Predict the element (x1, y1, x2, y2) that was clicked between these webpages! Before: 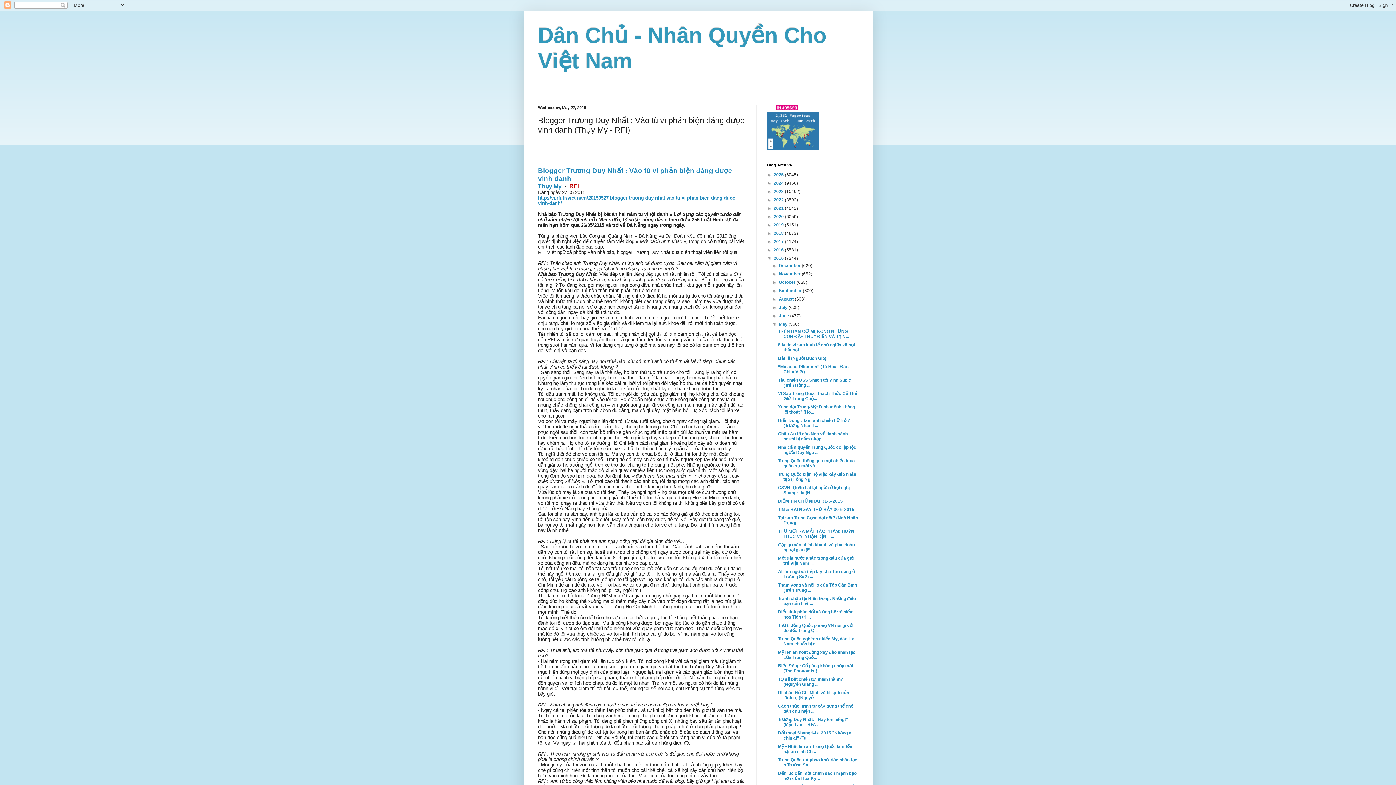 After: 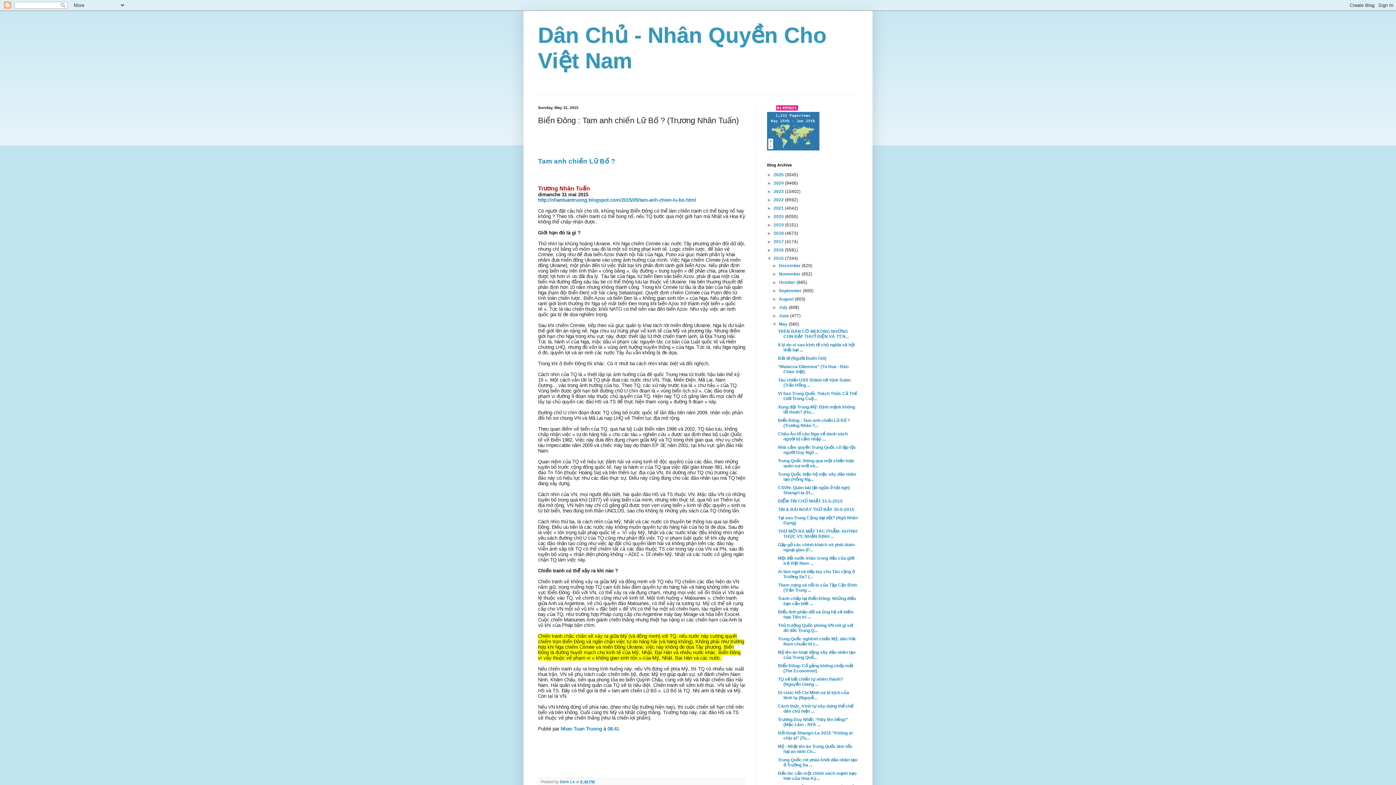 Action: bbox: (778, 418, 850, 428) label: Biển Đông : Tam anh chiến Lữ Bố ? (Trương Nhân T...